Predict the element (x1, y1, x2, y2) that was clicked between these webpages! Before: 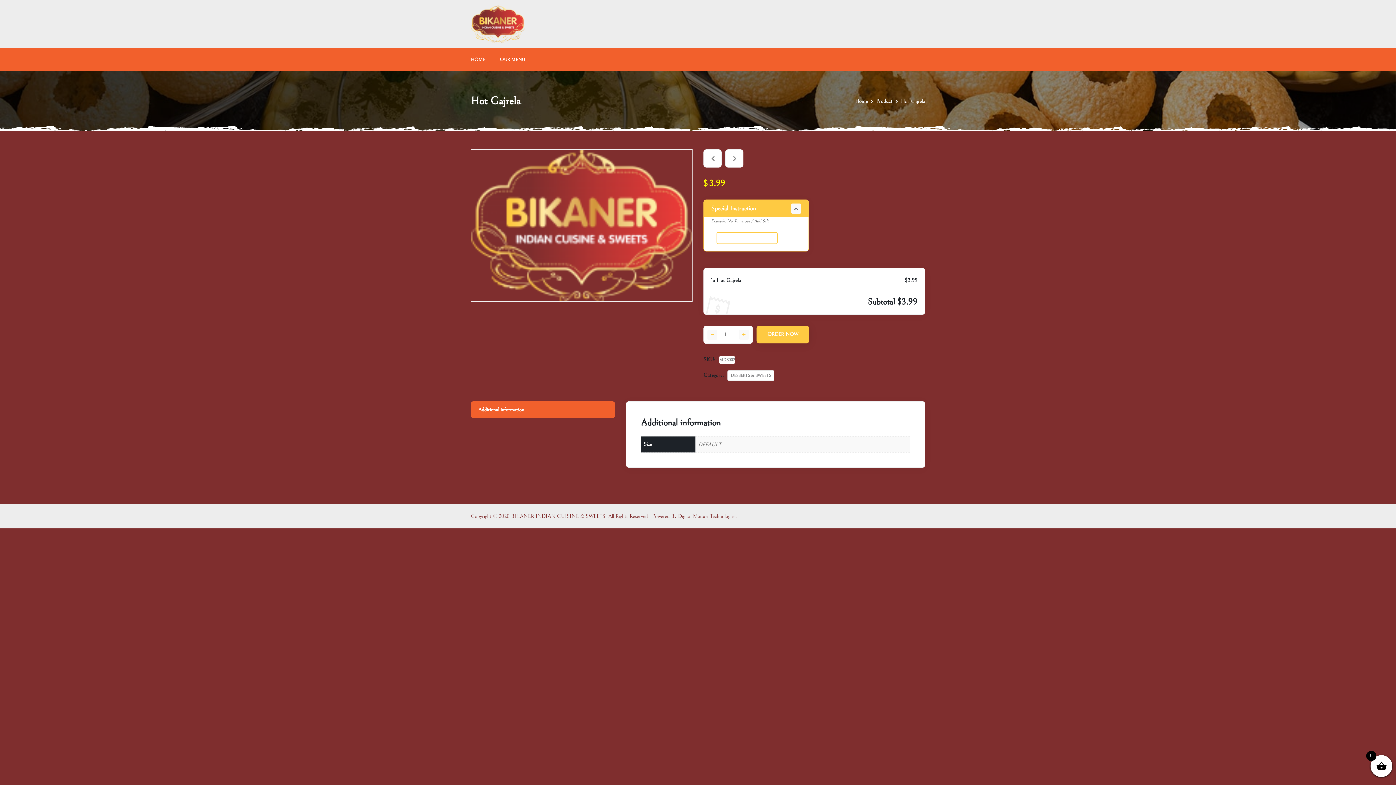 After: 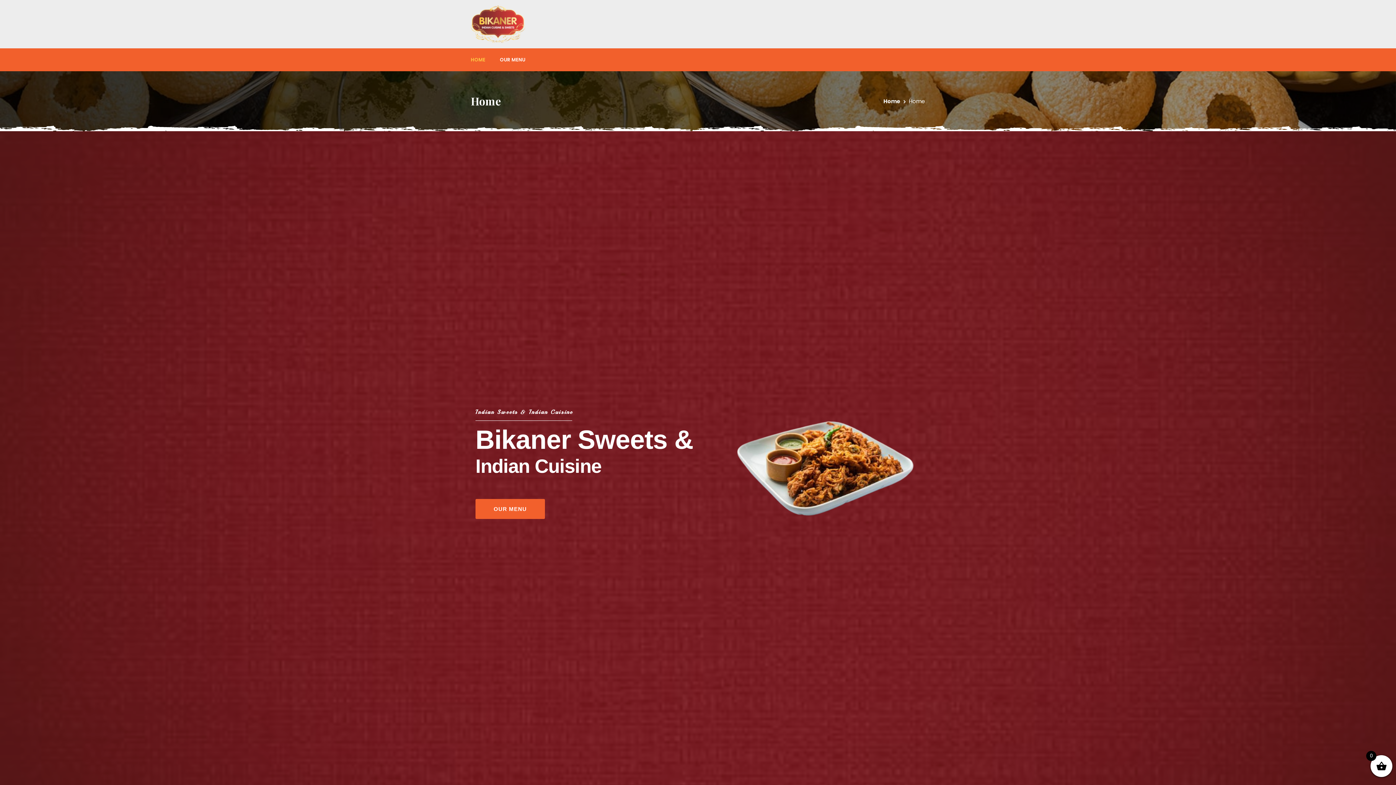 Action: bbox: (470, 48, 492, 71) label: HOME